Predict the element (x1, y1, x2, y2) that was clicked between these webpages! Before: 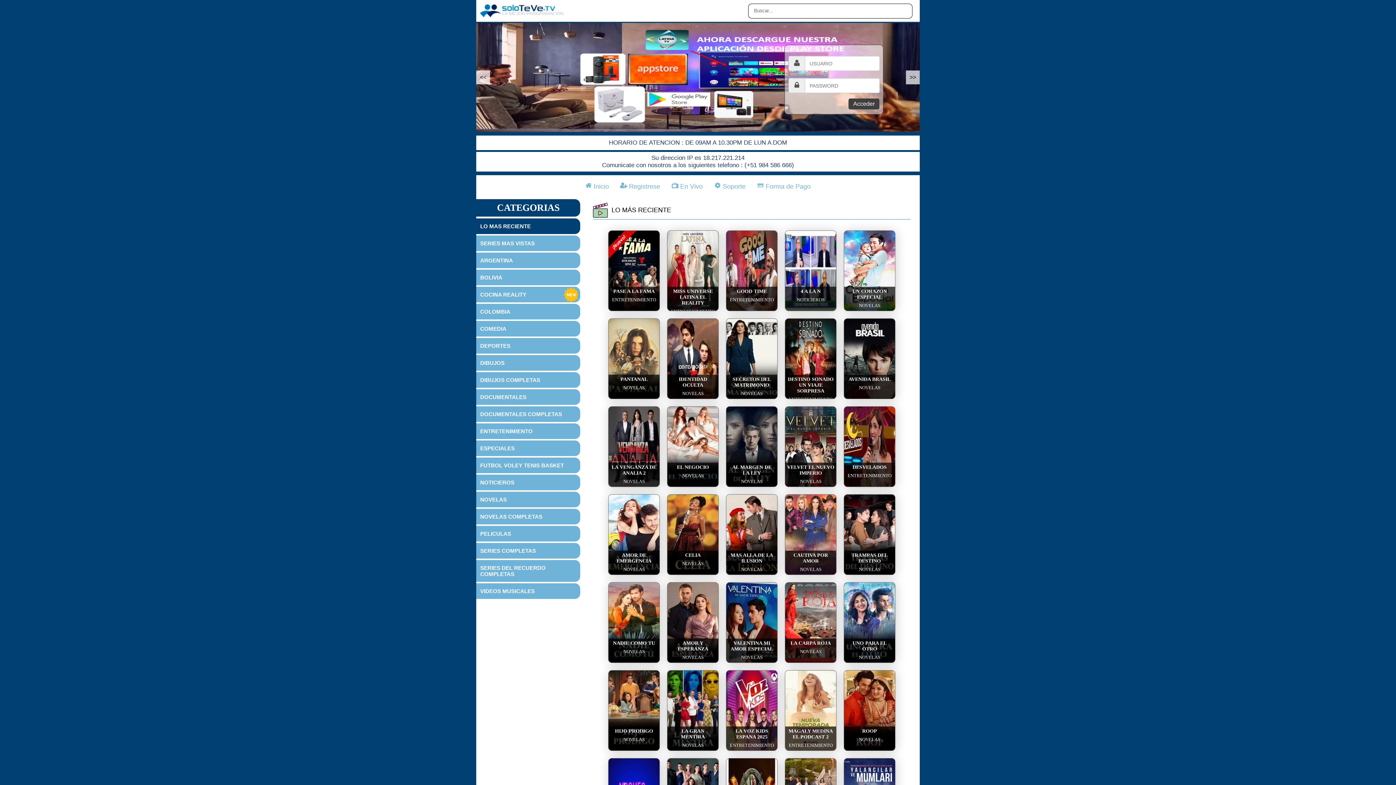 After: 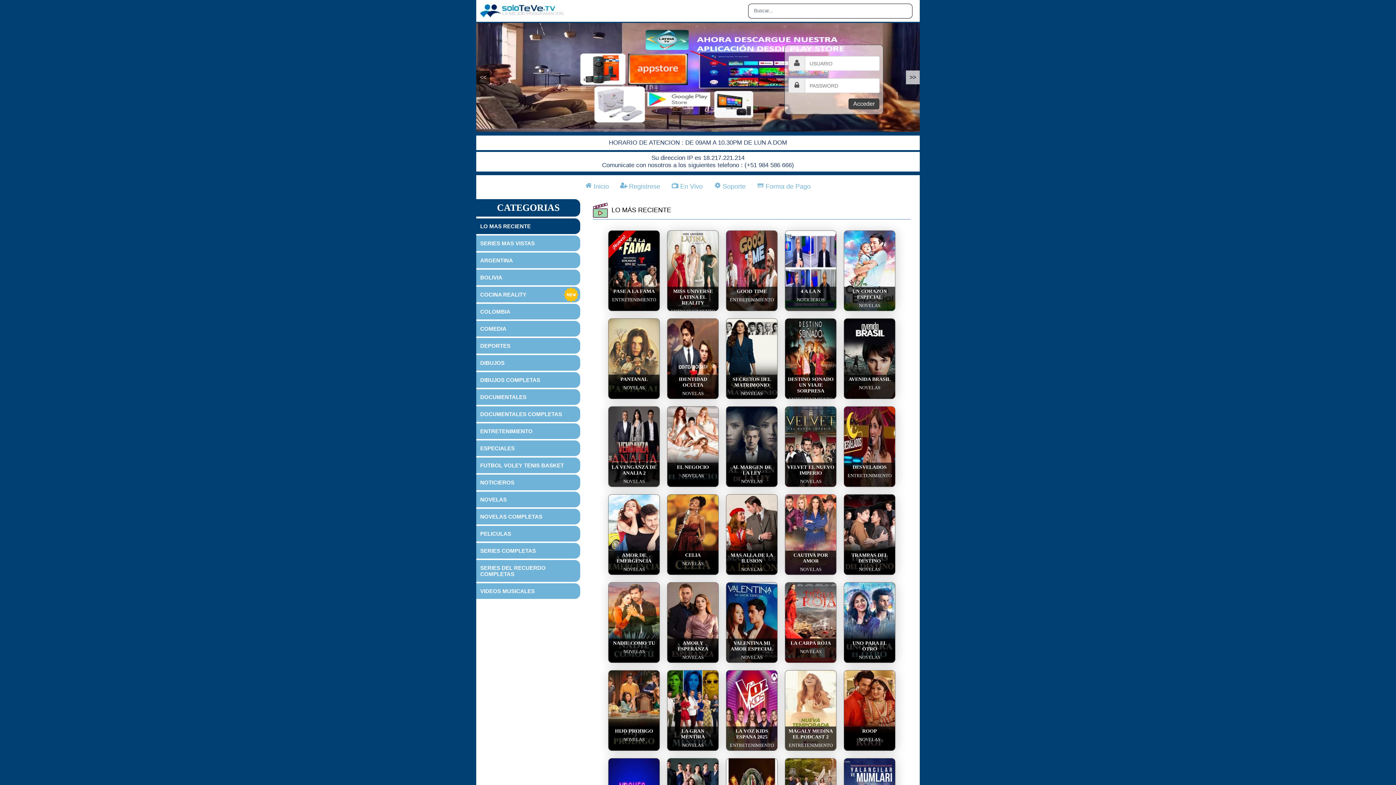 Action: bbox: (476, 70, 490, 84) label: <<